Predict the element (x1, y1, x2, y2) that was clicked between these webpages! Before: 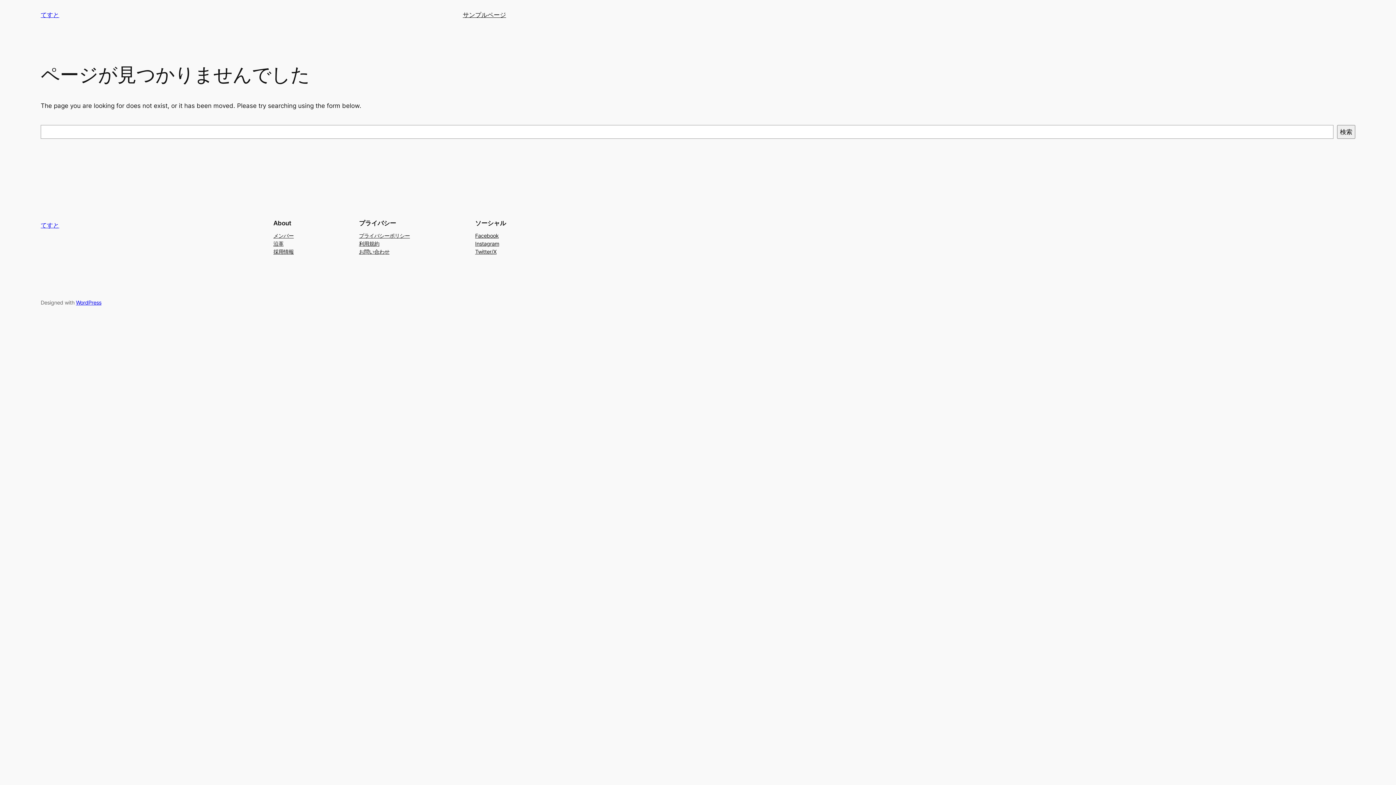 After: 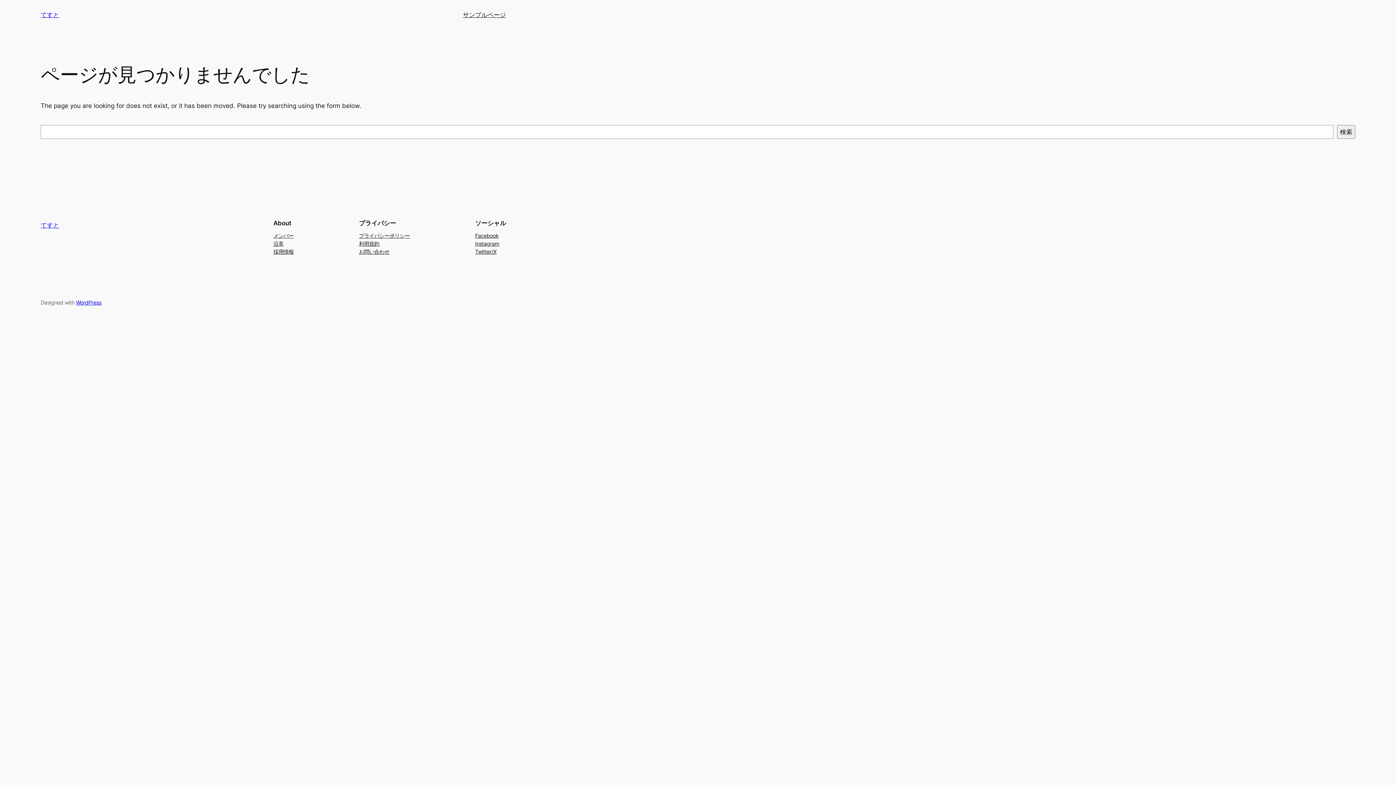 Action: label: 沿革 bbox: (273, 239, 283, 247)